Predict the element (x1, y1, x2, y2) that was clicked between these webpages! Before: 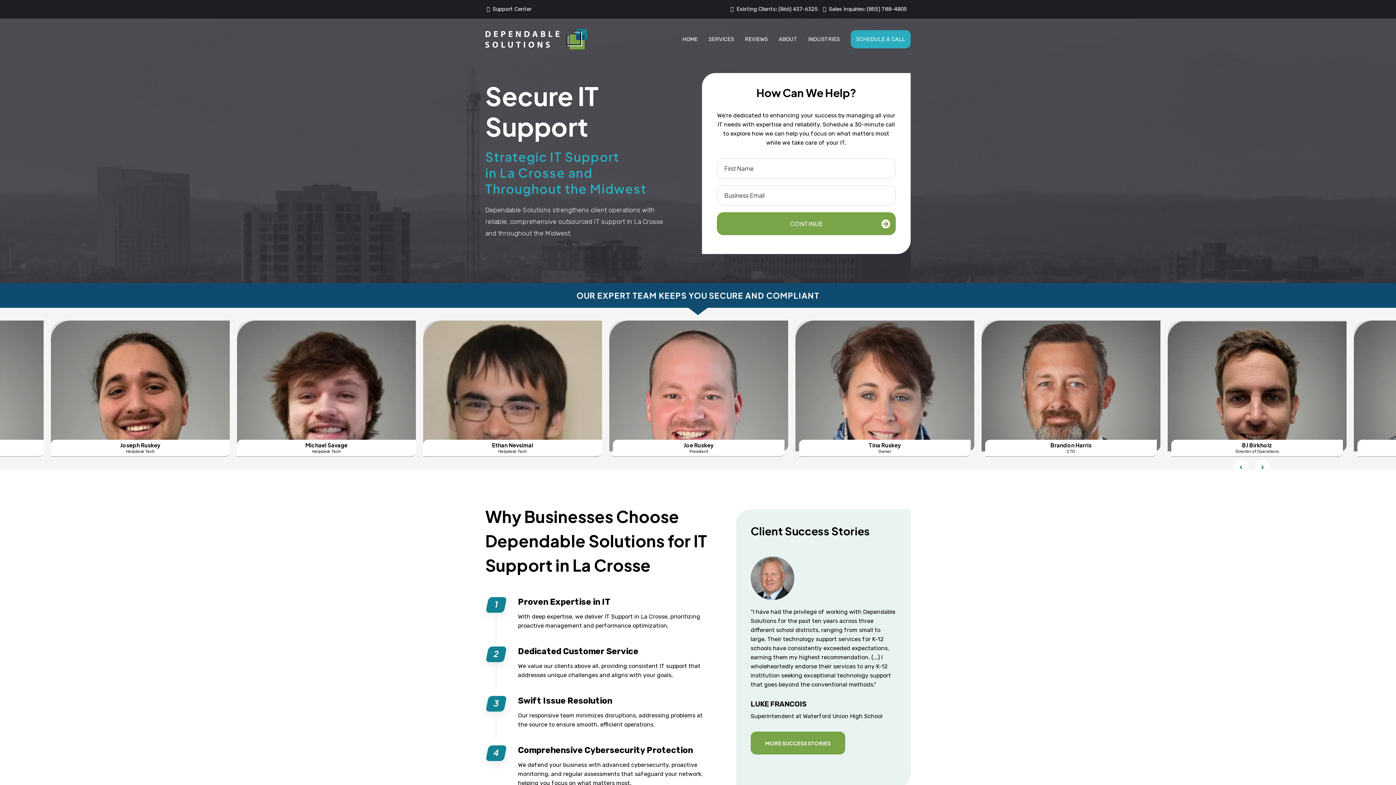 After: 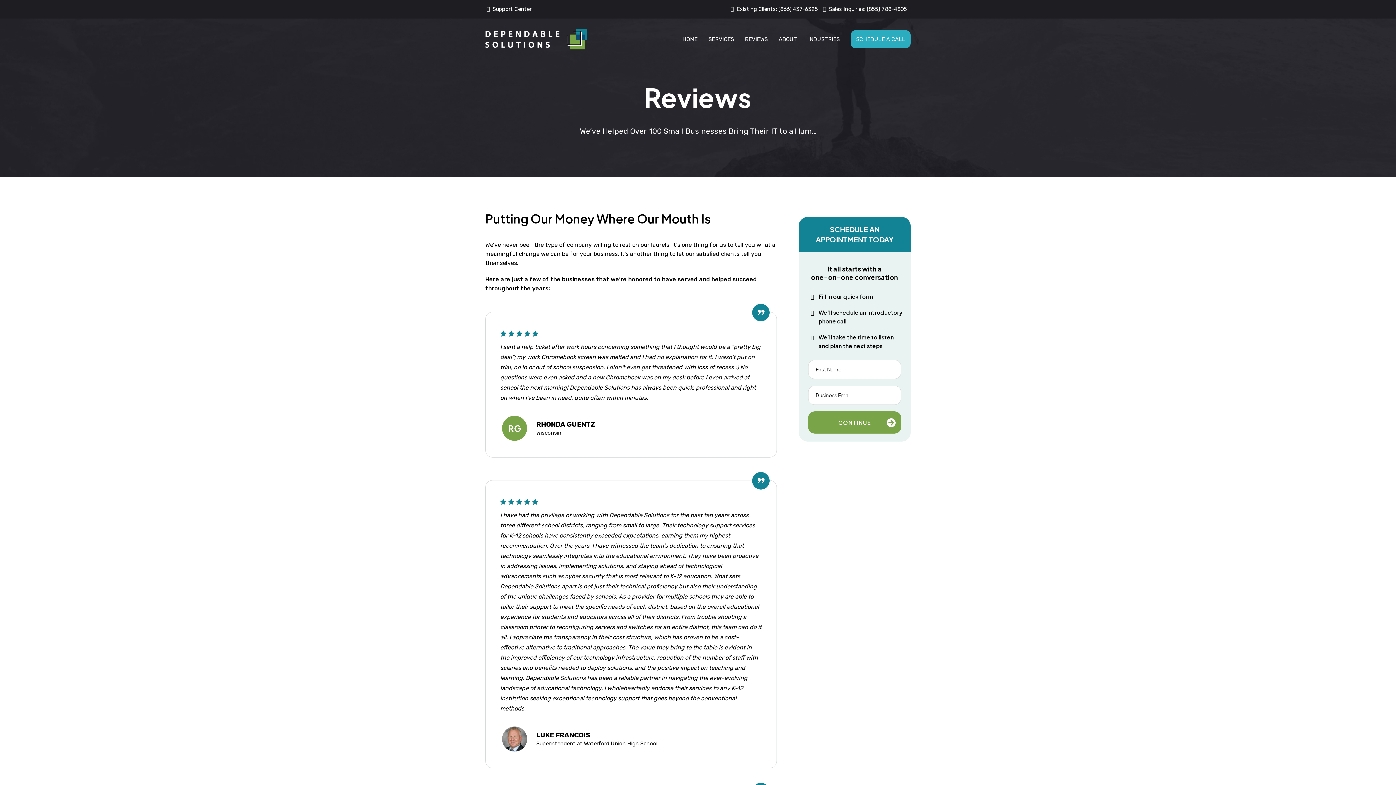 Action: bbox: (750, 733, 845, 756) label: more success stories 